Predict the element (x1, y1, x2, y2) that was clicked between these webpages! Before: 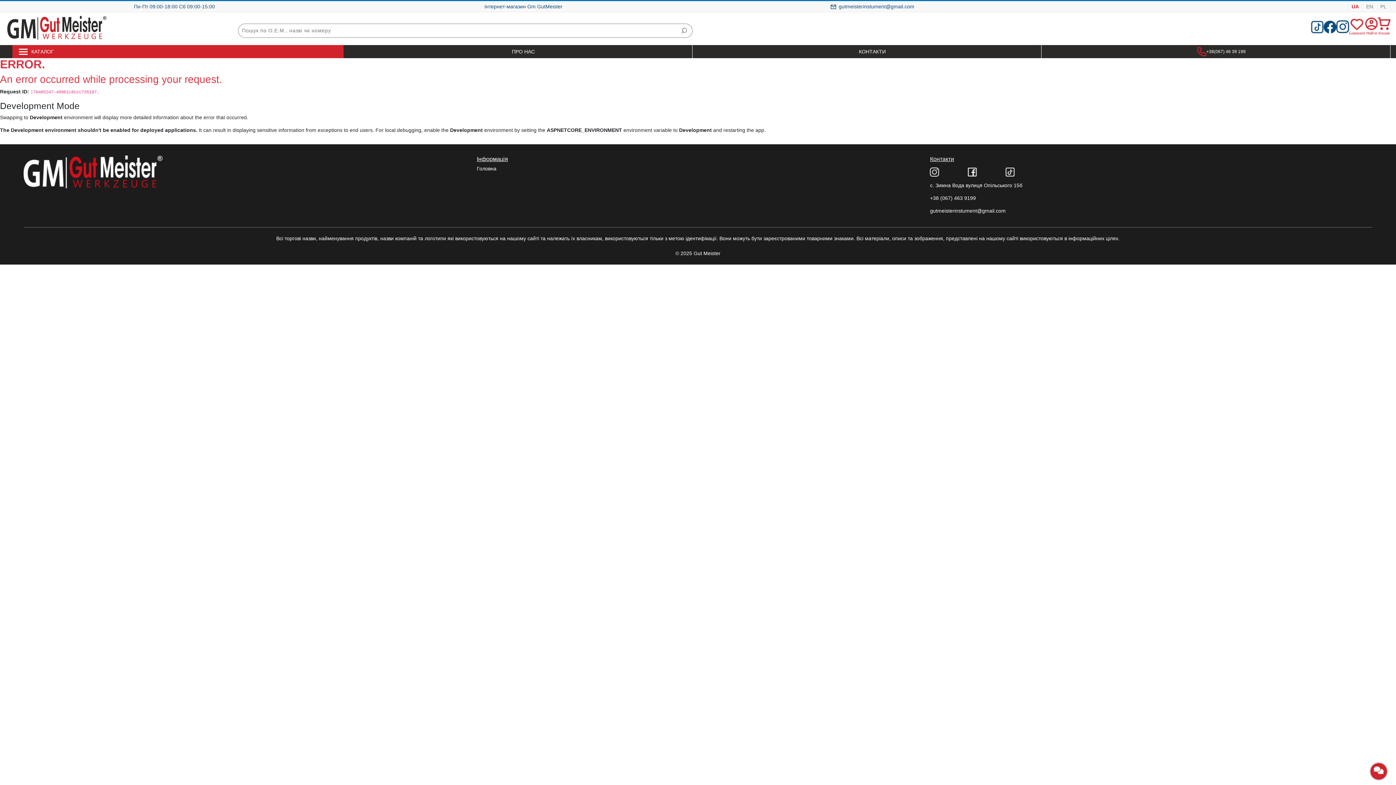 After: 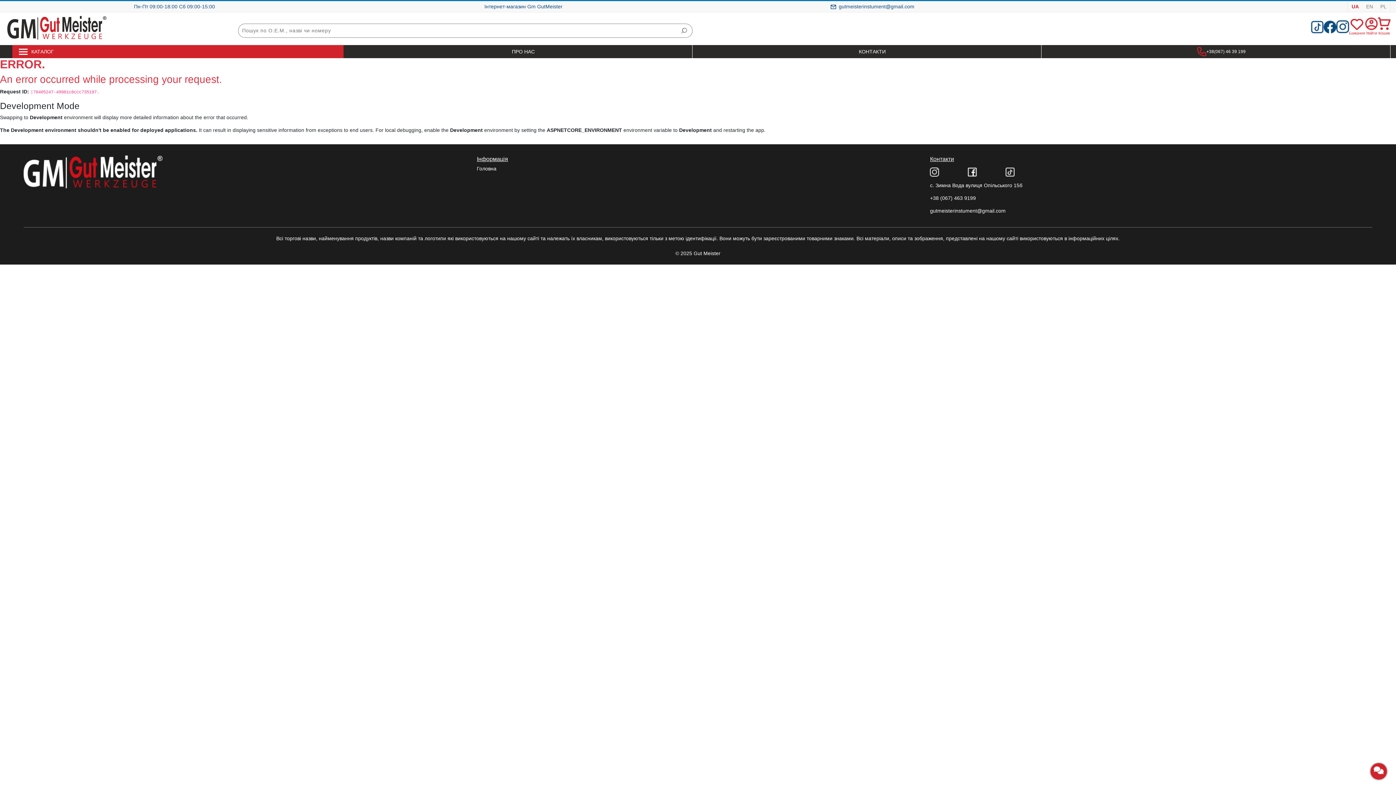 Action: bbox: (1311, 23, 1323, 29)